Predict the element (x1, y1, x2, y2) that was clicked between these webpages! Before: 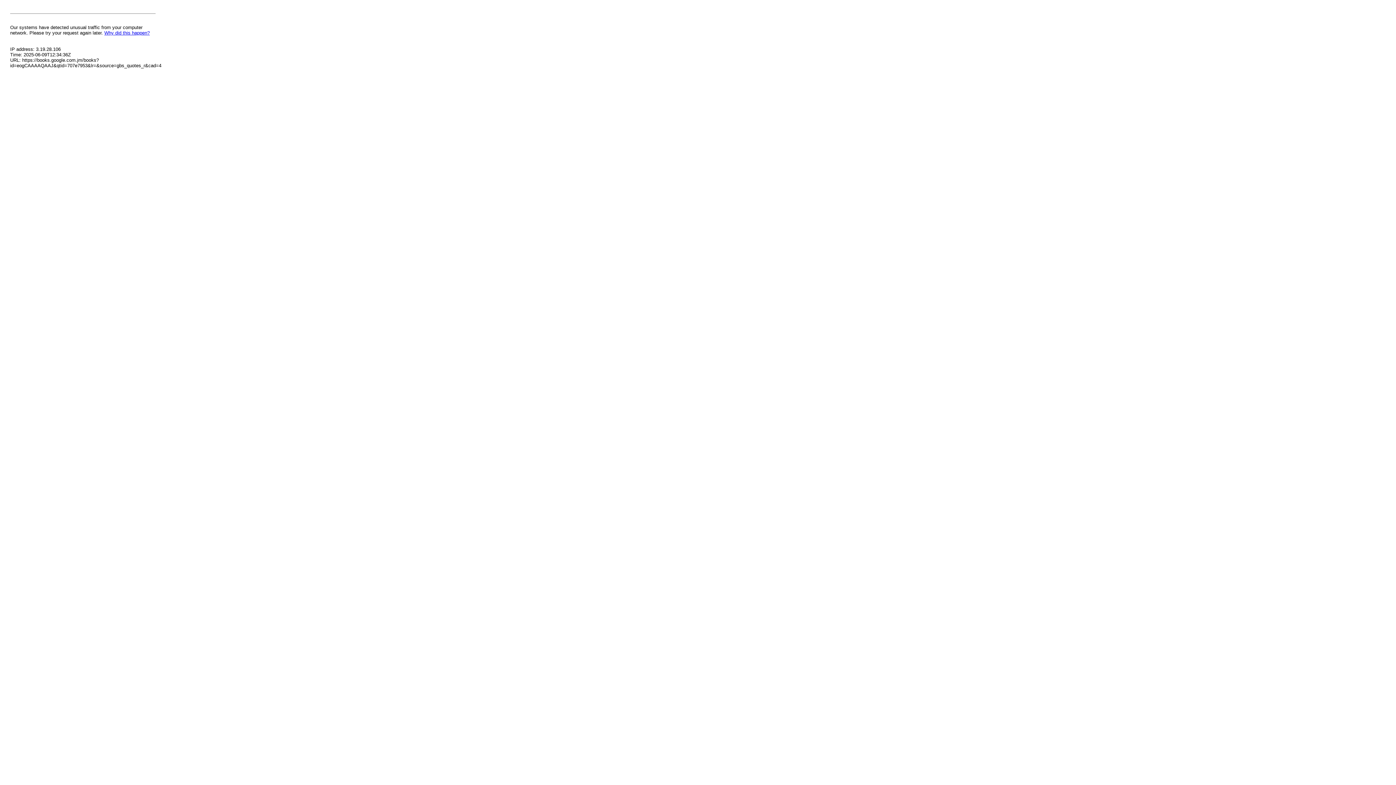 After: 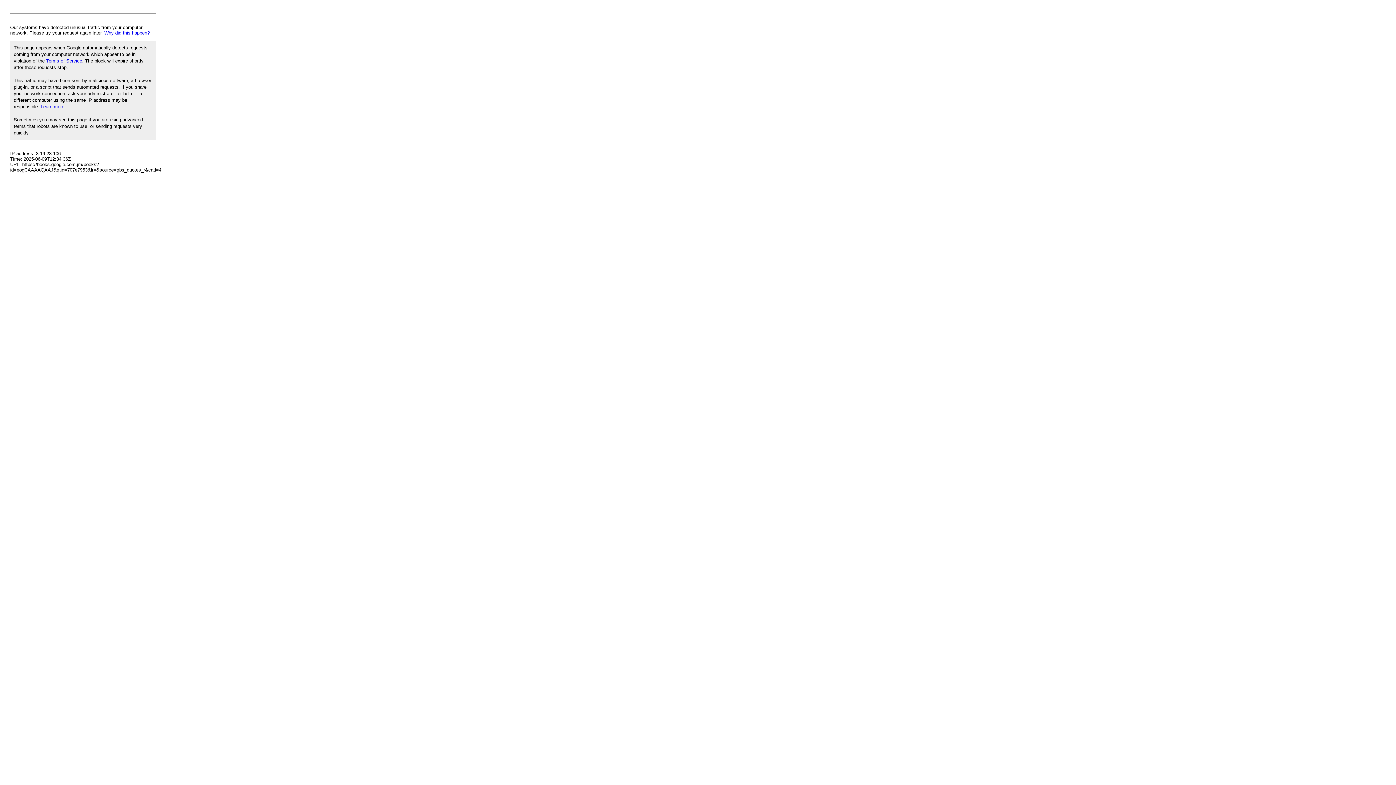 Action: label: Why did this happen? bbox: (104, 30, 149, 35)